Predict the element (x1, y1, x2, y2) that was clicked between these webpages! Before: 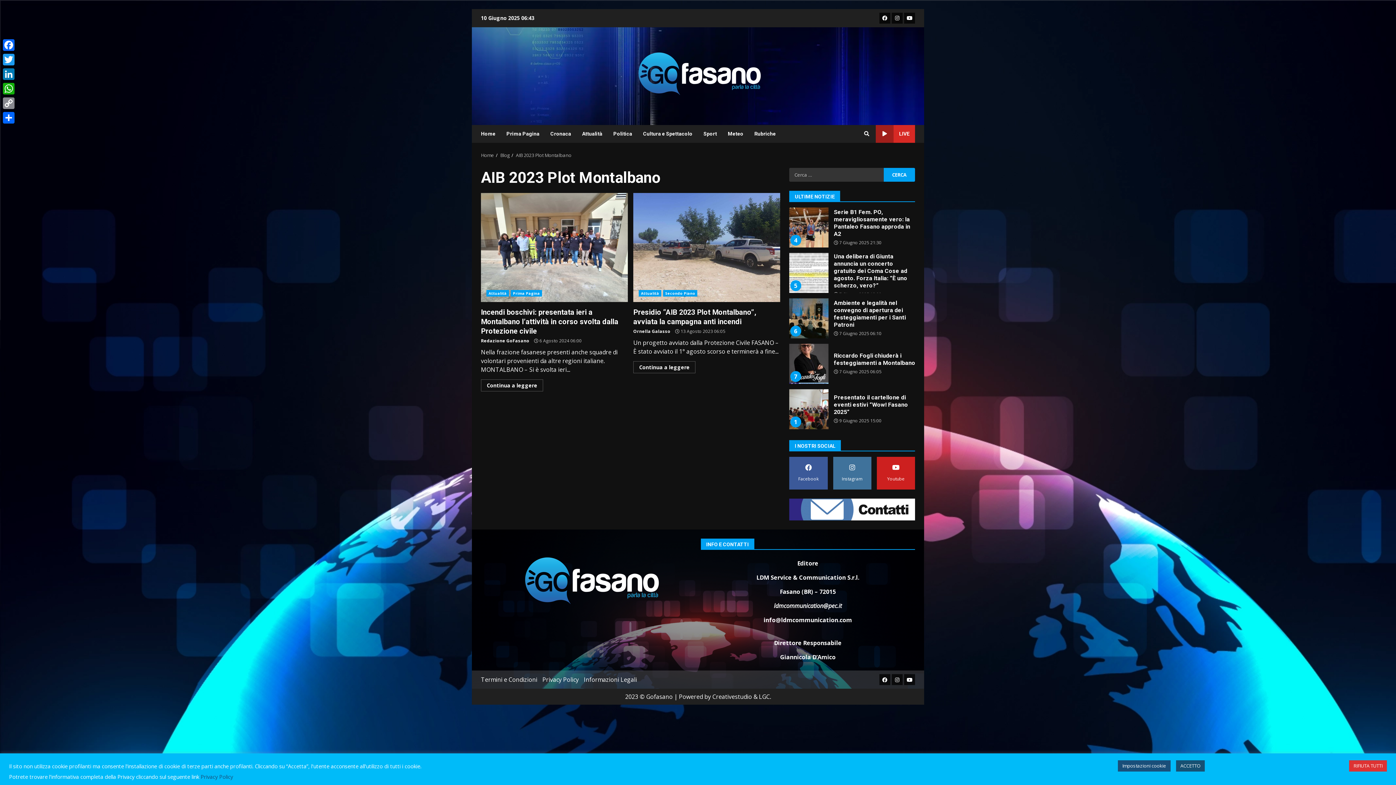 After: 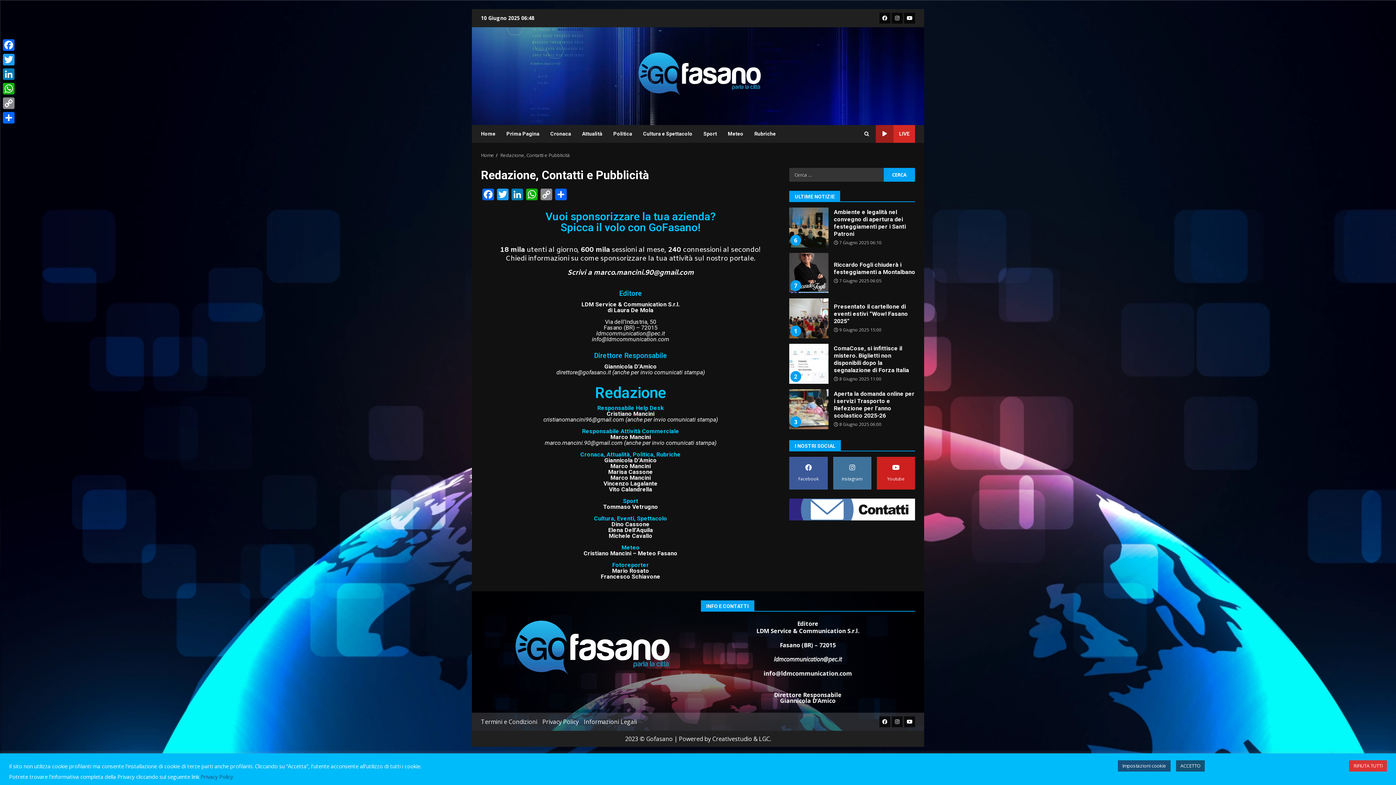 Action: bbox: (789, 498, 915, 520)